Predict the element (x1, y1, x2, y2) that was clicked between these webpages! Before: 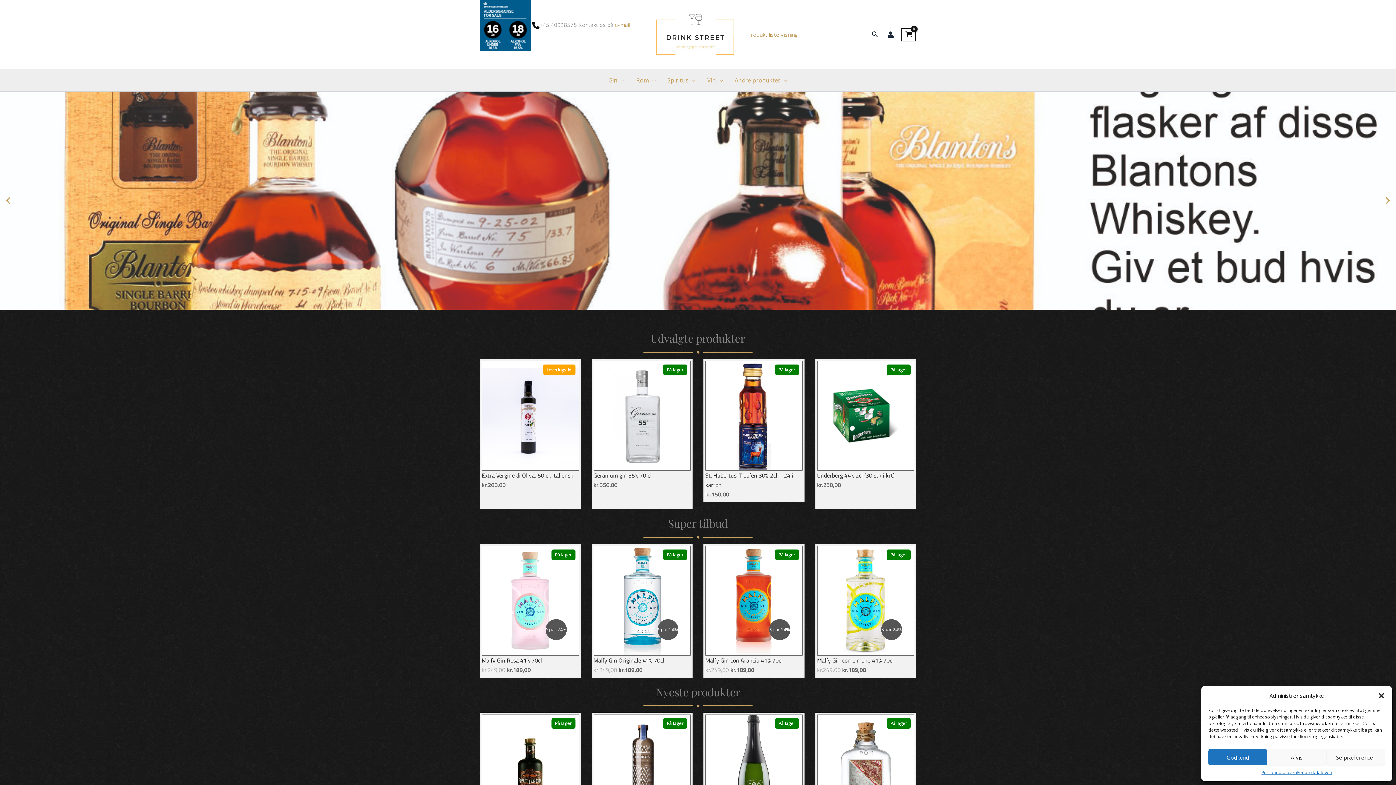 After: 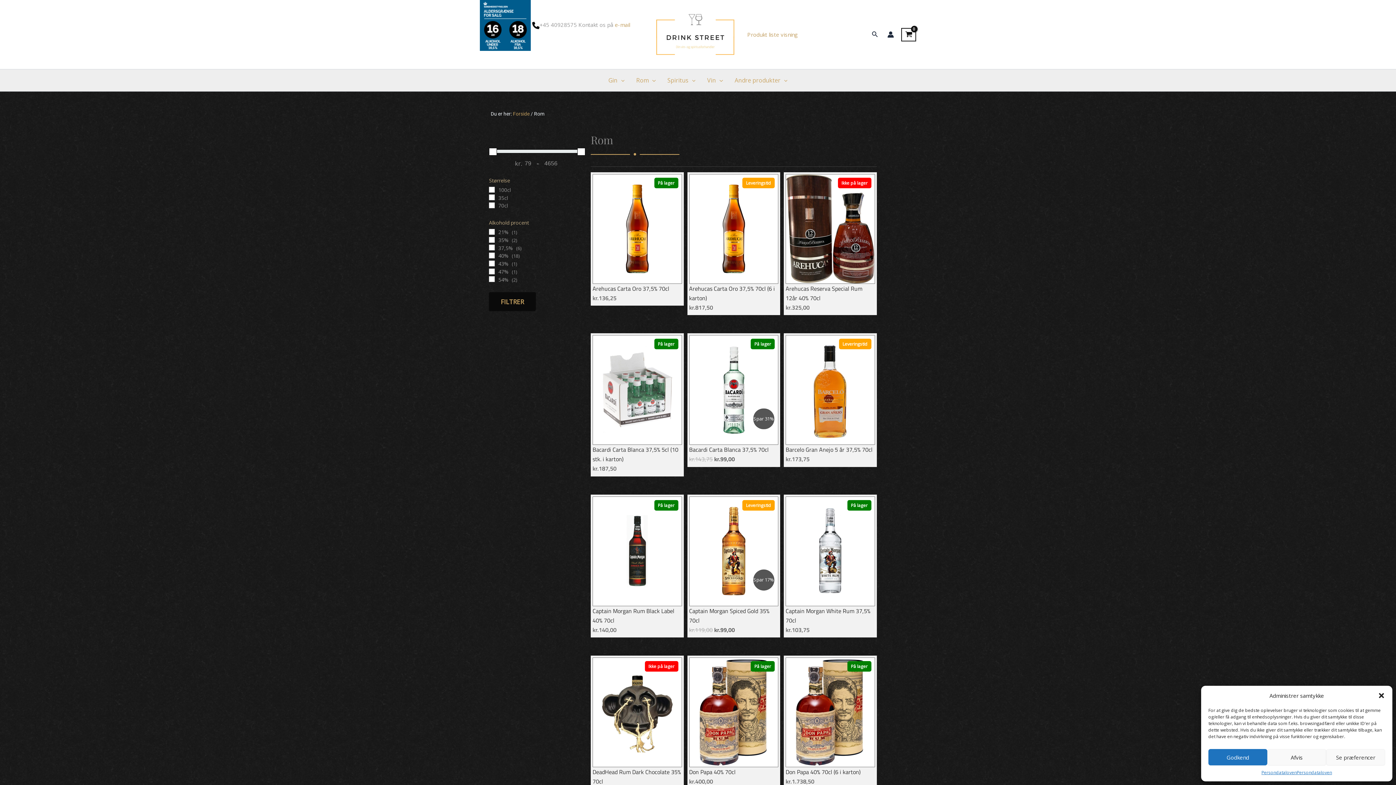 Action: label: Rom bbox: (630, 69, 661, 91)